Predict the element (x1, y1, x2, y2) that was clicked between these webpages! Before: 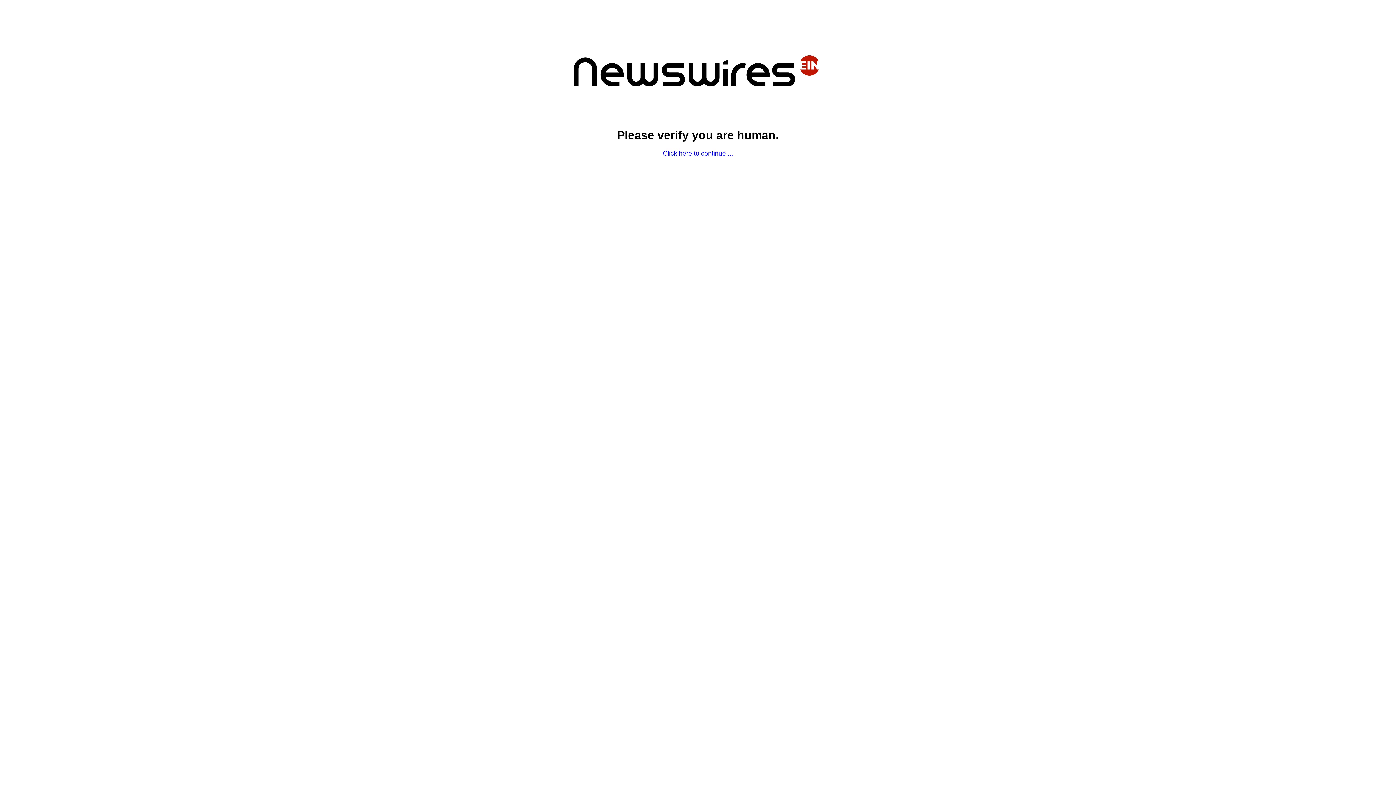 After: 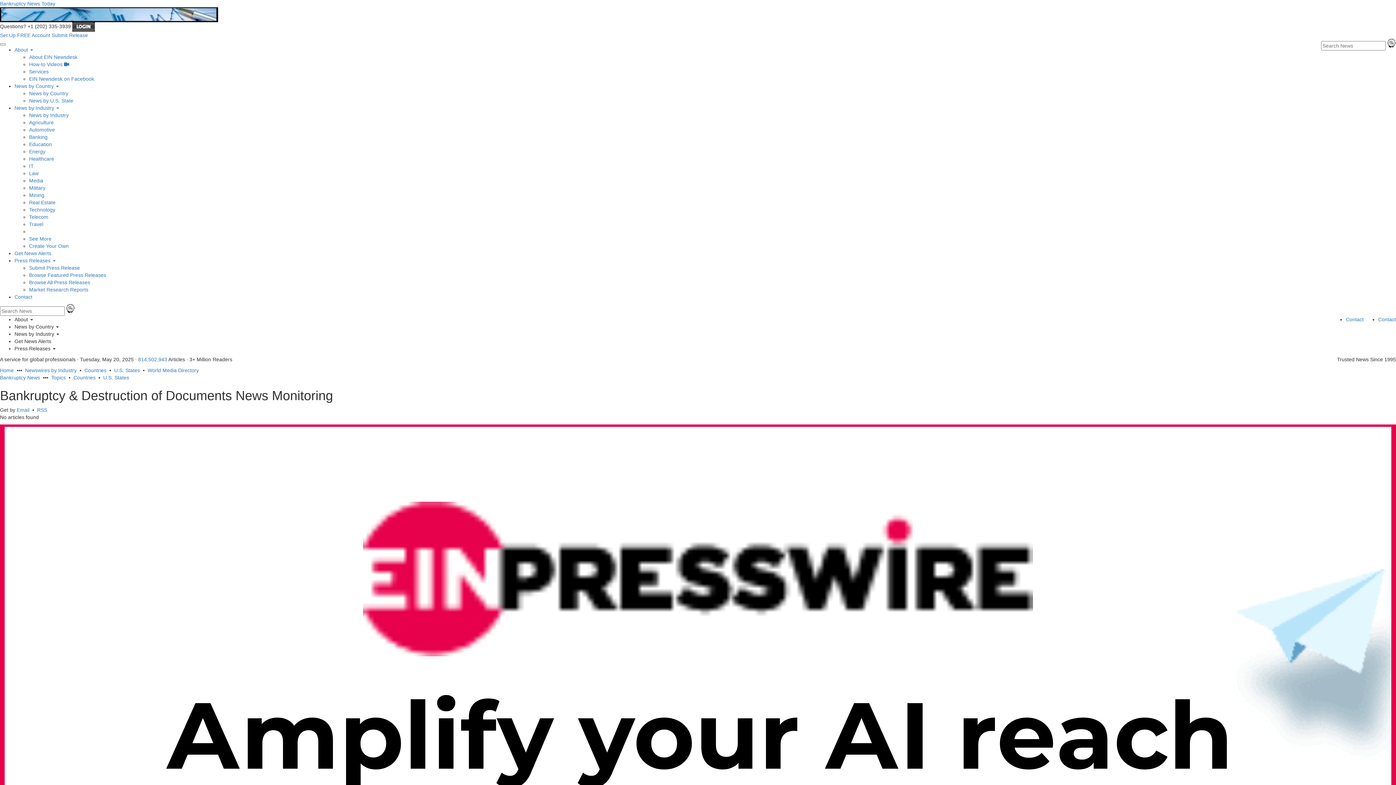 Action: bbox: (663, 149, 733, 157) label: Click here to continue ...